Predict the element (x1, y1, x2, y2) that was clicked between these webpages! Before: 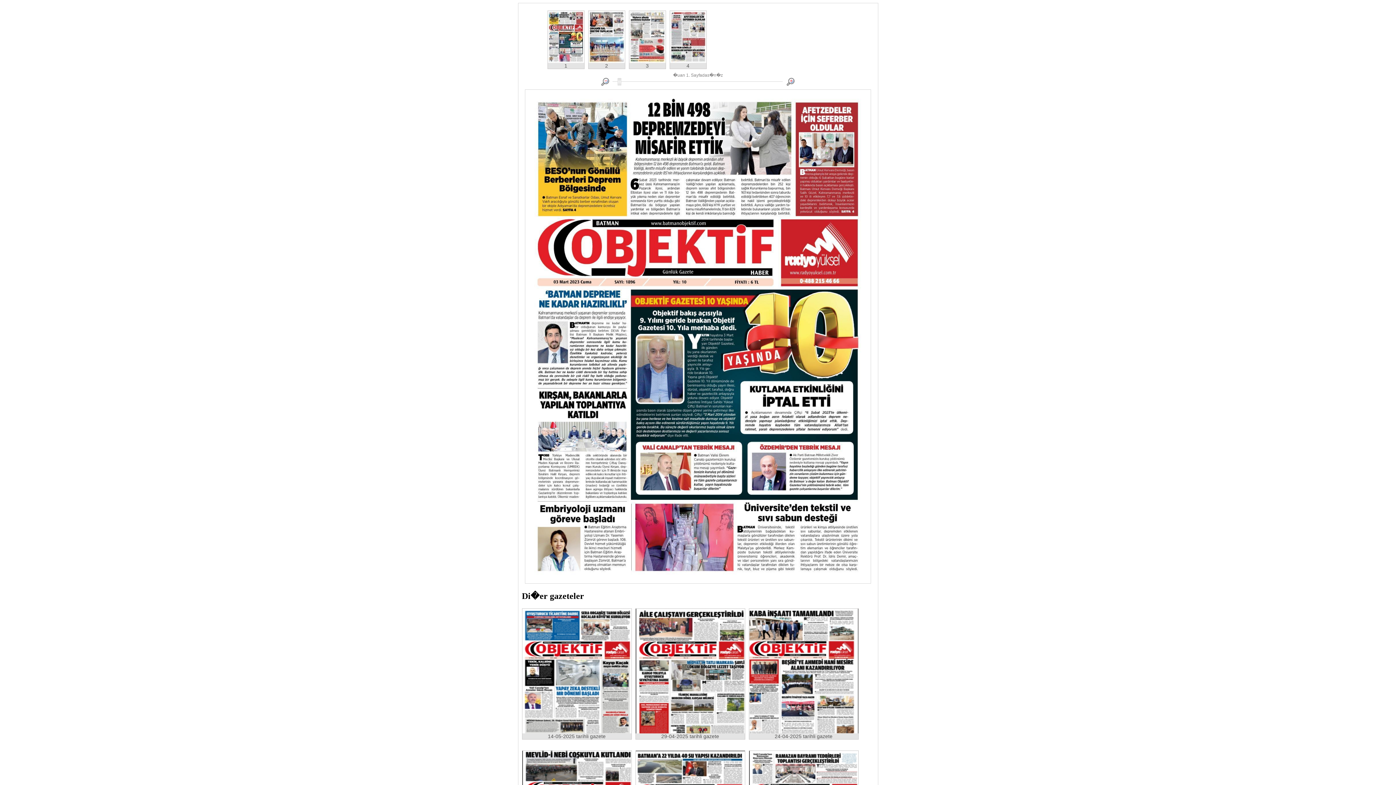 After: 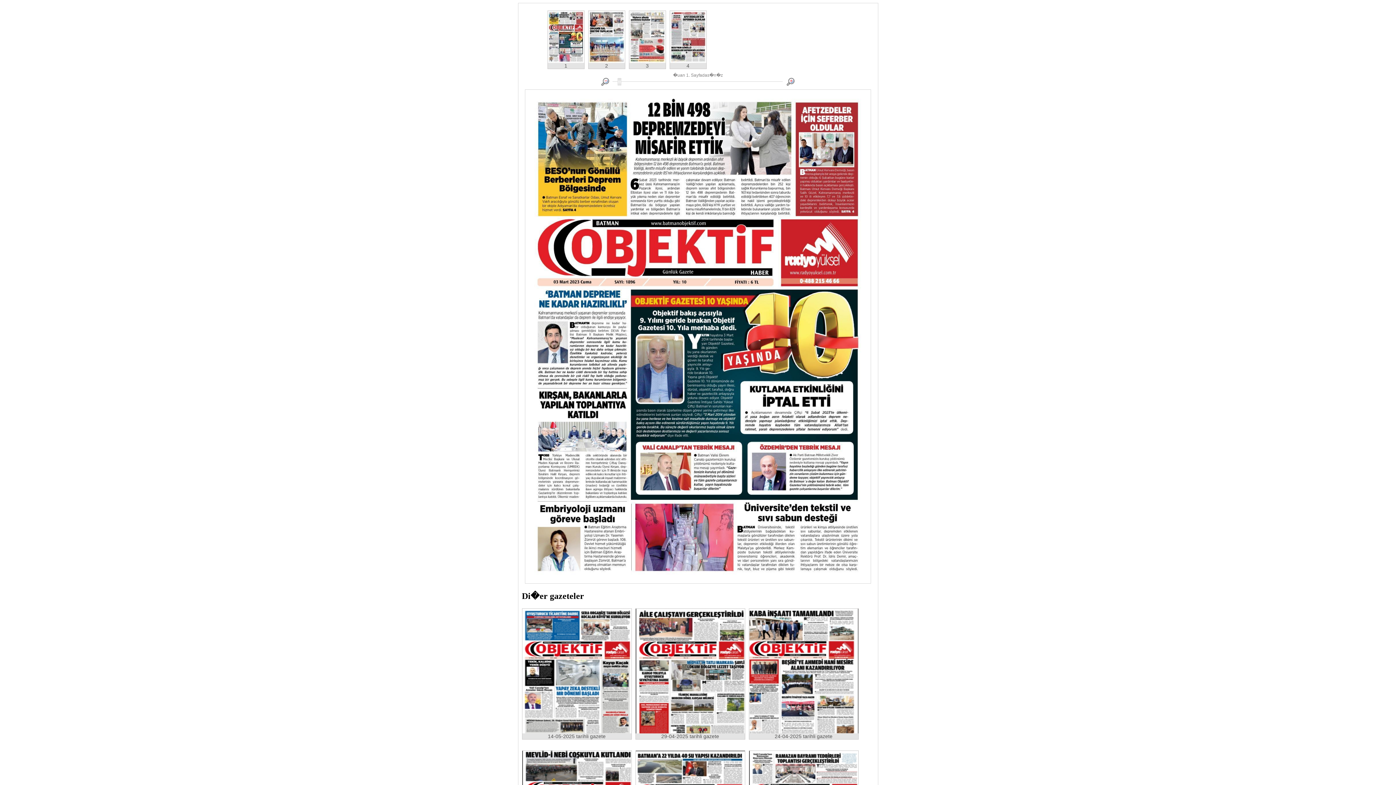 Action: bbox: (628, 10, 666, 69) label: 3